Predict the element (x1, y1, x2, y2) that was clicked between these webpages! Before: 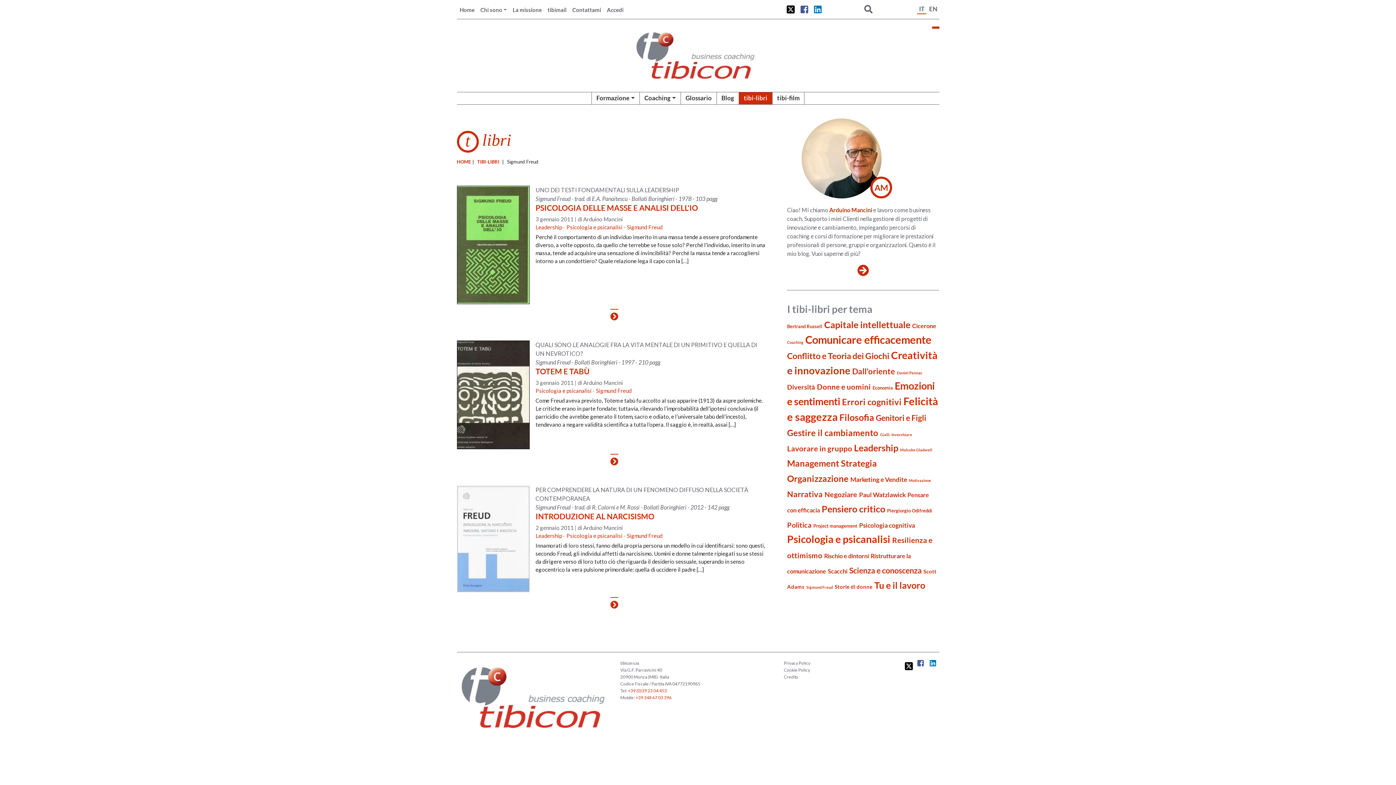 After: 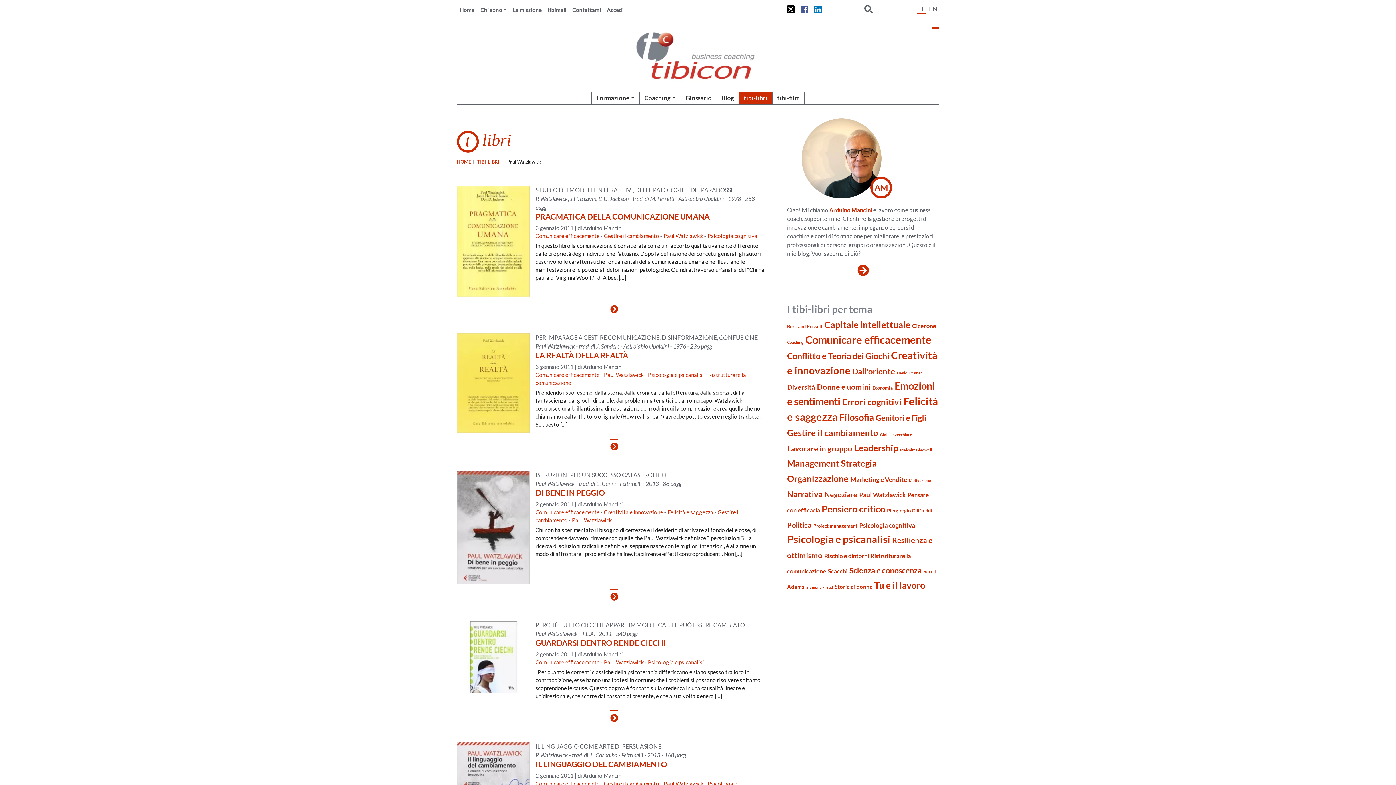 Action: bbox: (859, 491, 905, 498) label: Paul Watzlawick (7 elementi)